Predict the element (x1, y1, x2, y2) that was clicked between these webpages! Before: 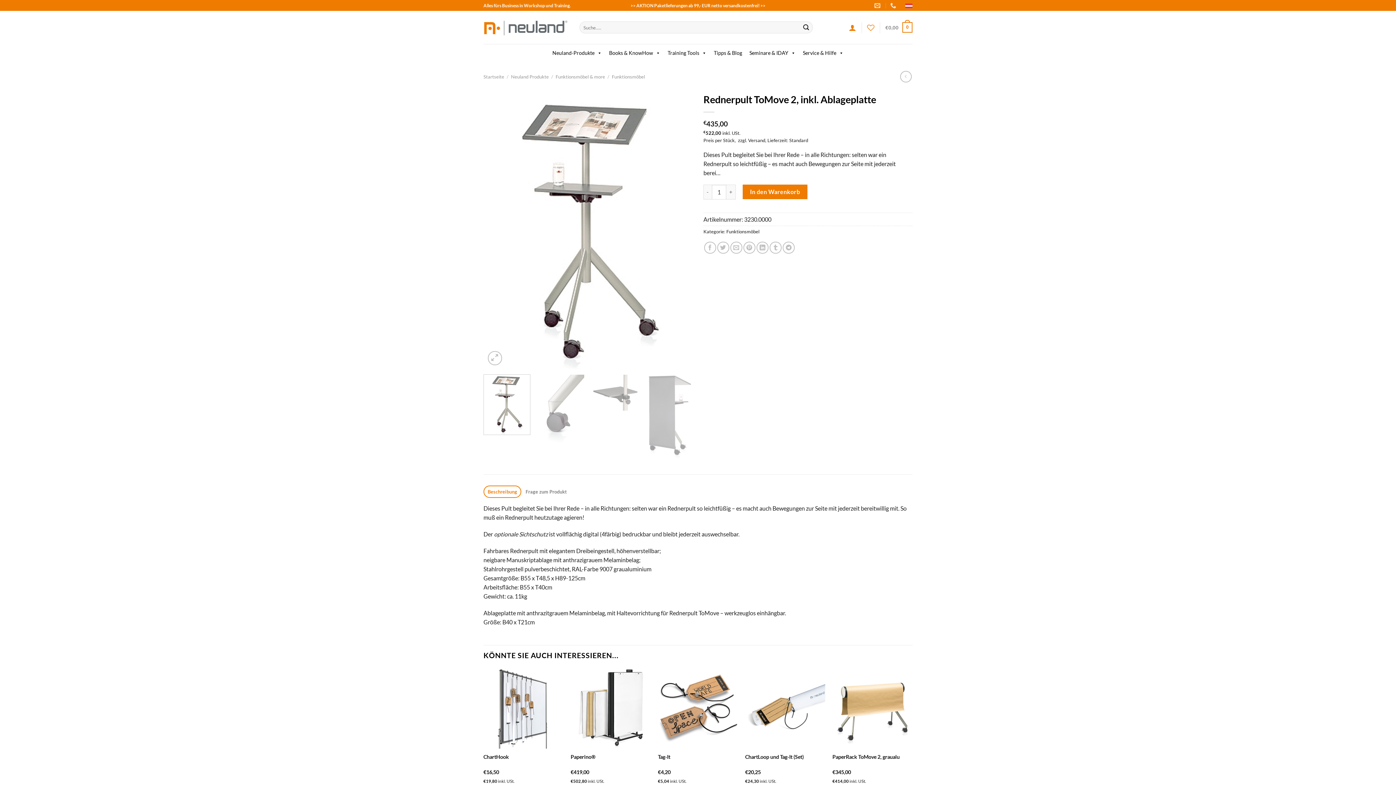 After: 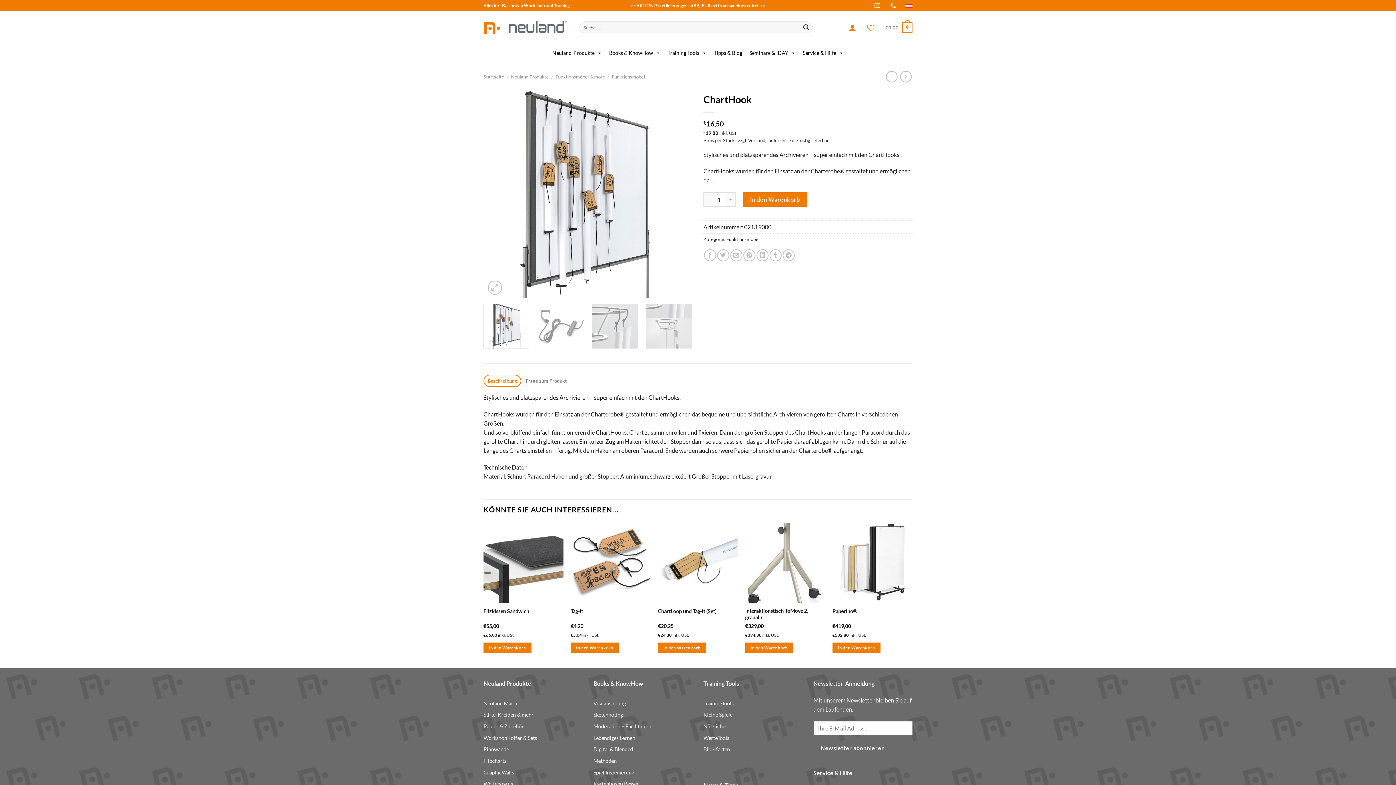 Action: bbox: (483, 754, 509, 760) label: ChartHook